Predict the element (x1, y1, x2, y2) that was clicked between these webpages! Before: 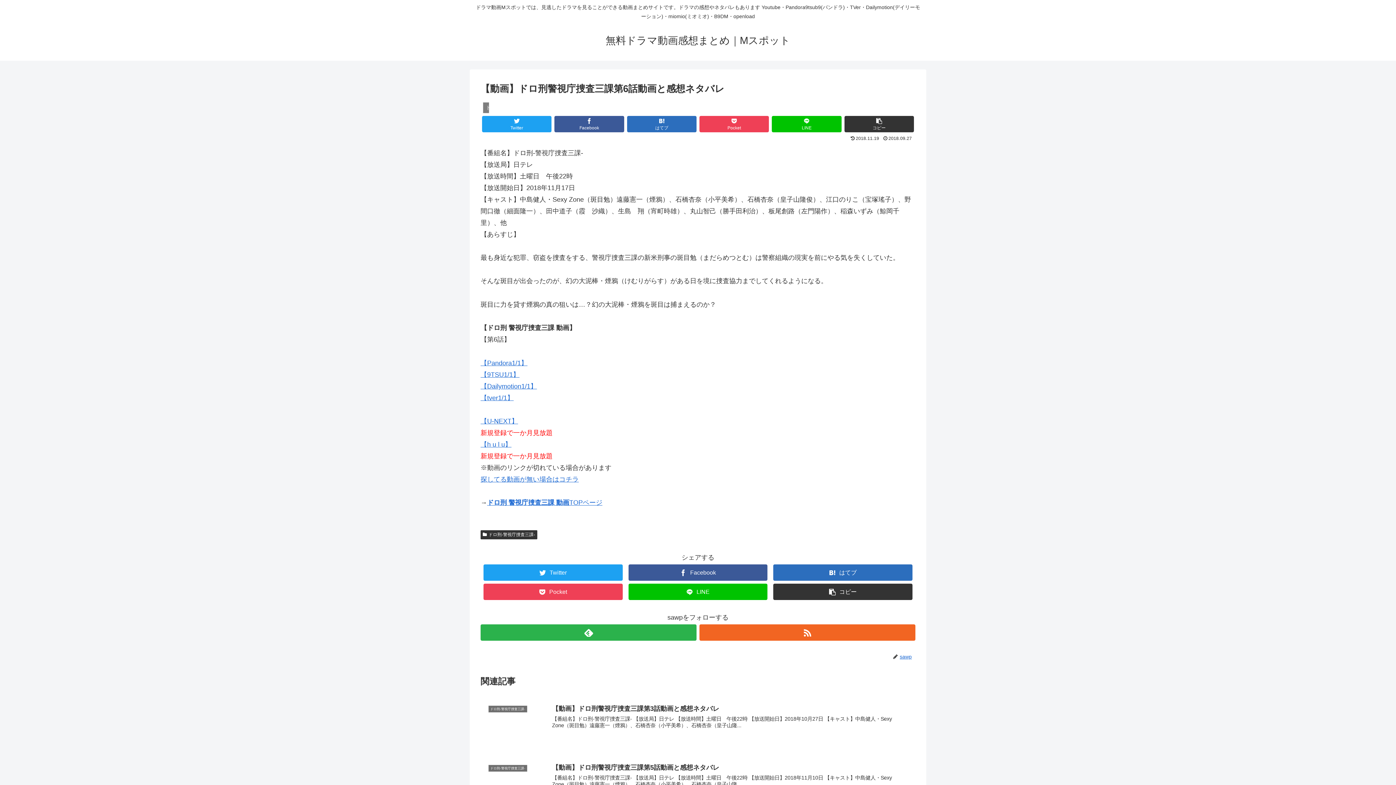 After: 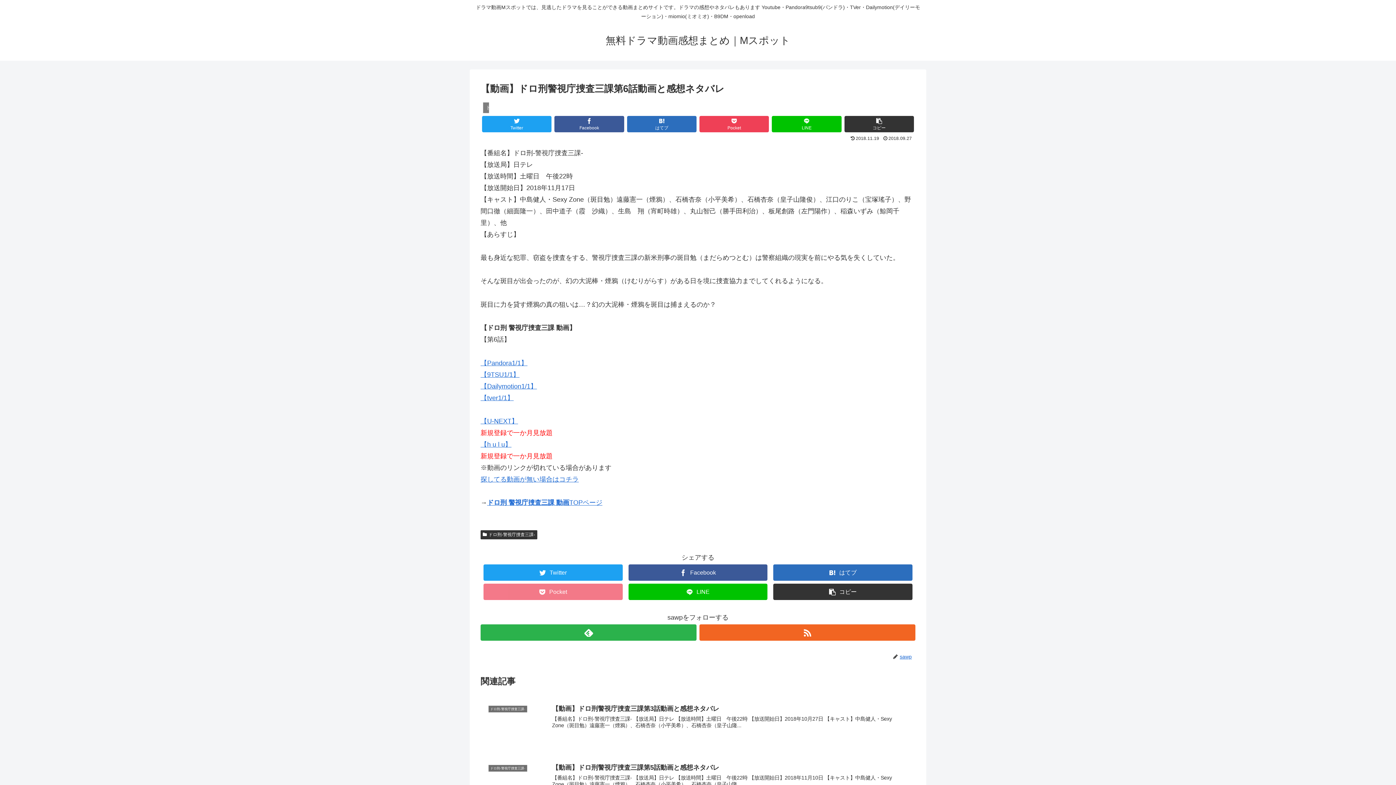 Action: label: Pocket bbox: (483, 584, 622, 600)